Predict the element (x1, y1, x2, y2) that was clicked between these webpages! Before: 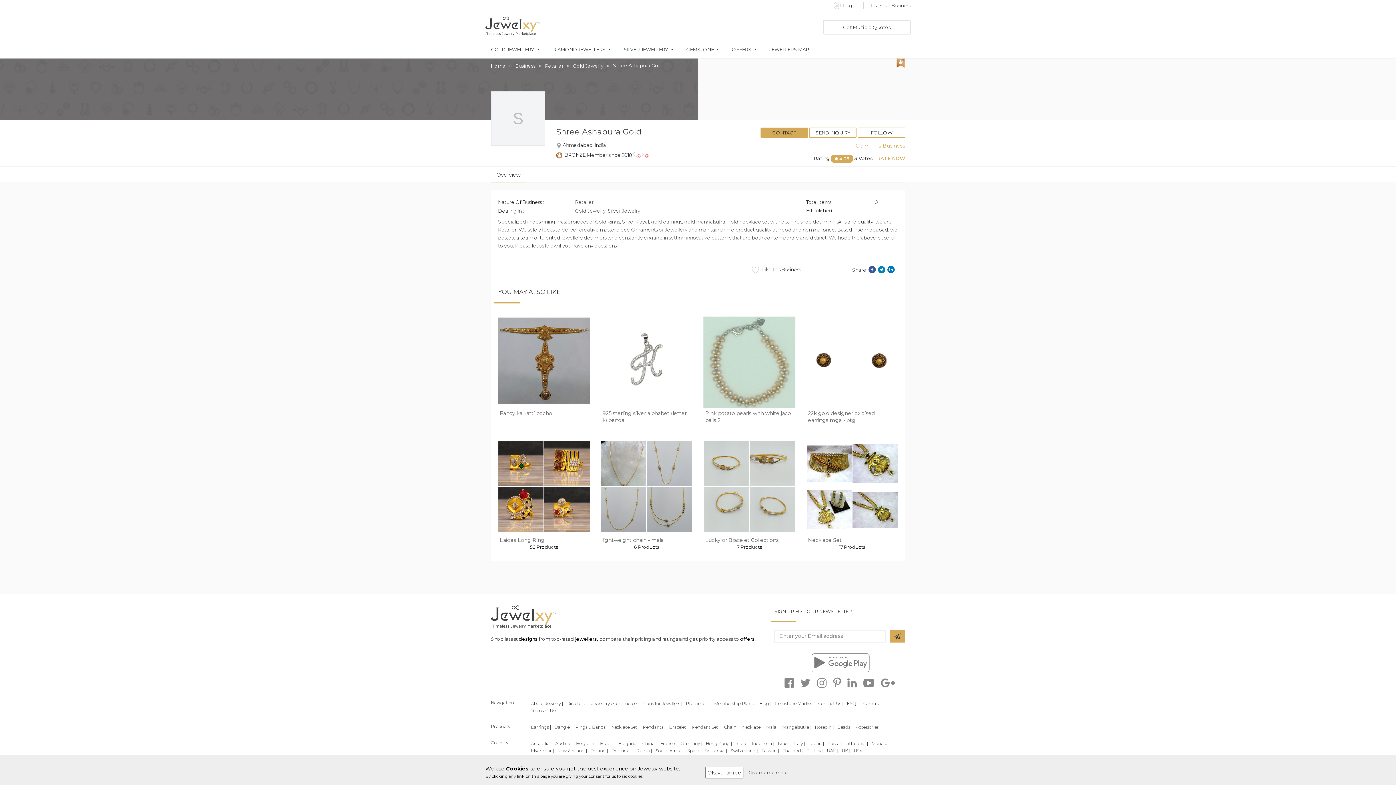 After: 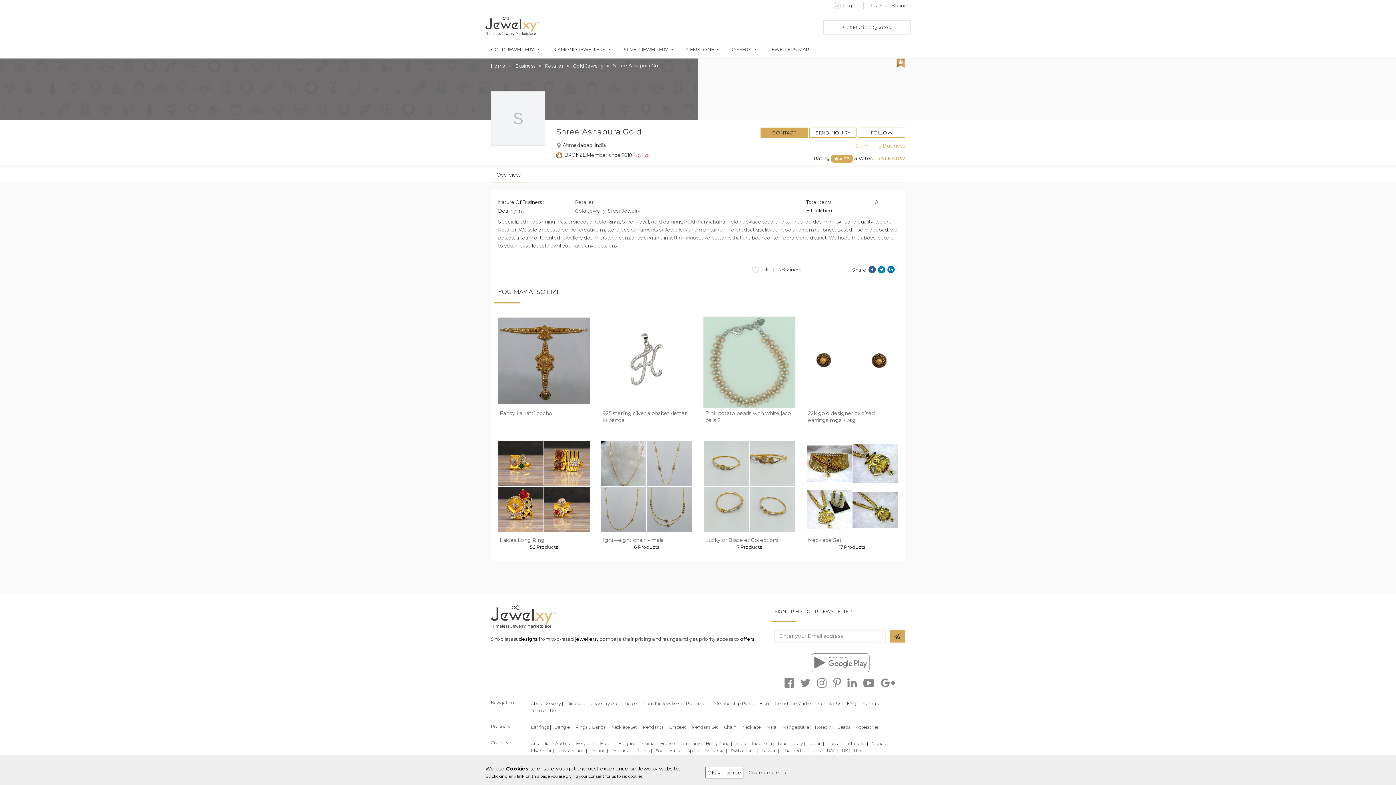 Action: bbox: (643, 724, 665, 730) label: Pendants |